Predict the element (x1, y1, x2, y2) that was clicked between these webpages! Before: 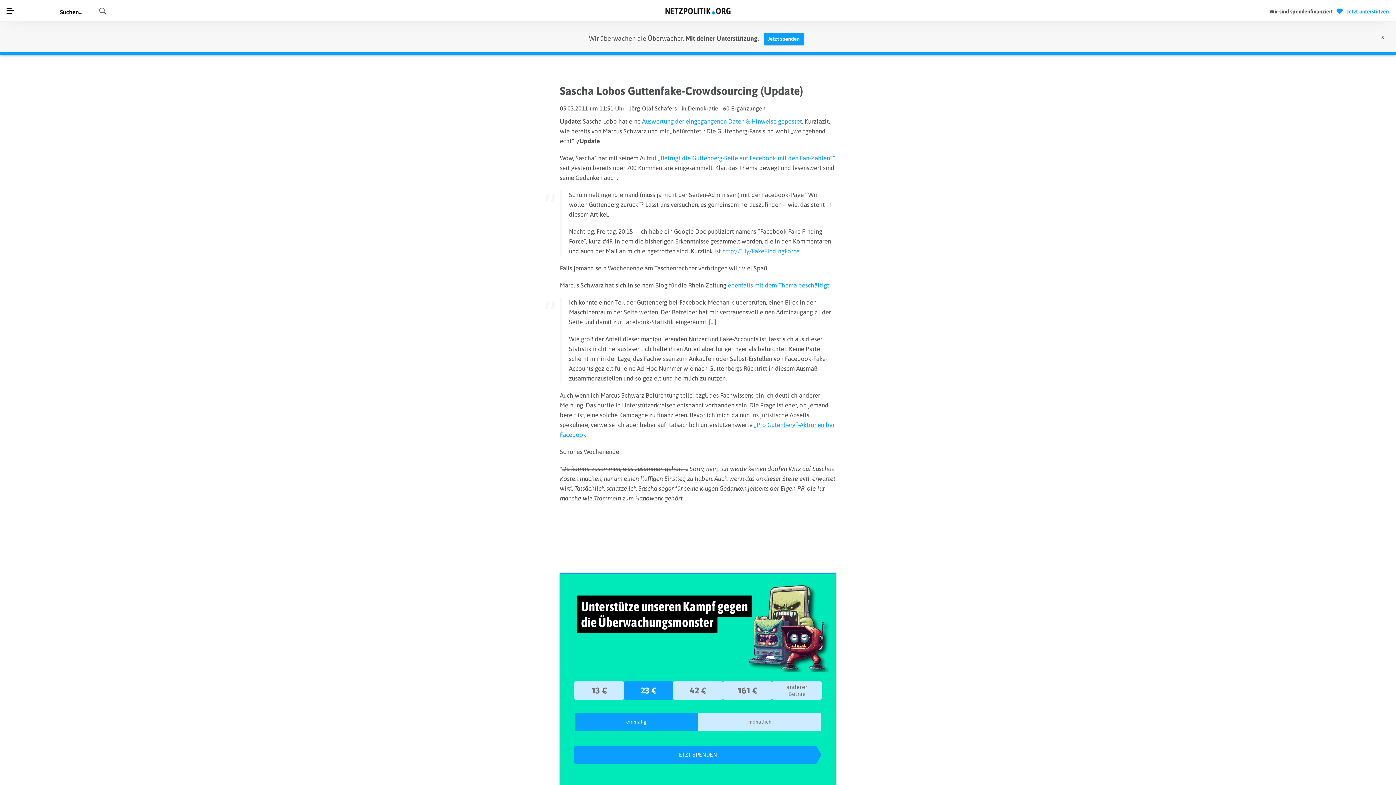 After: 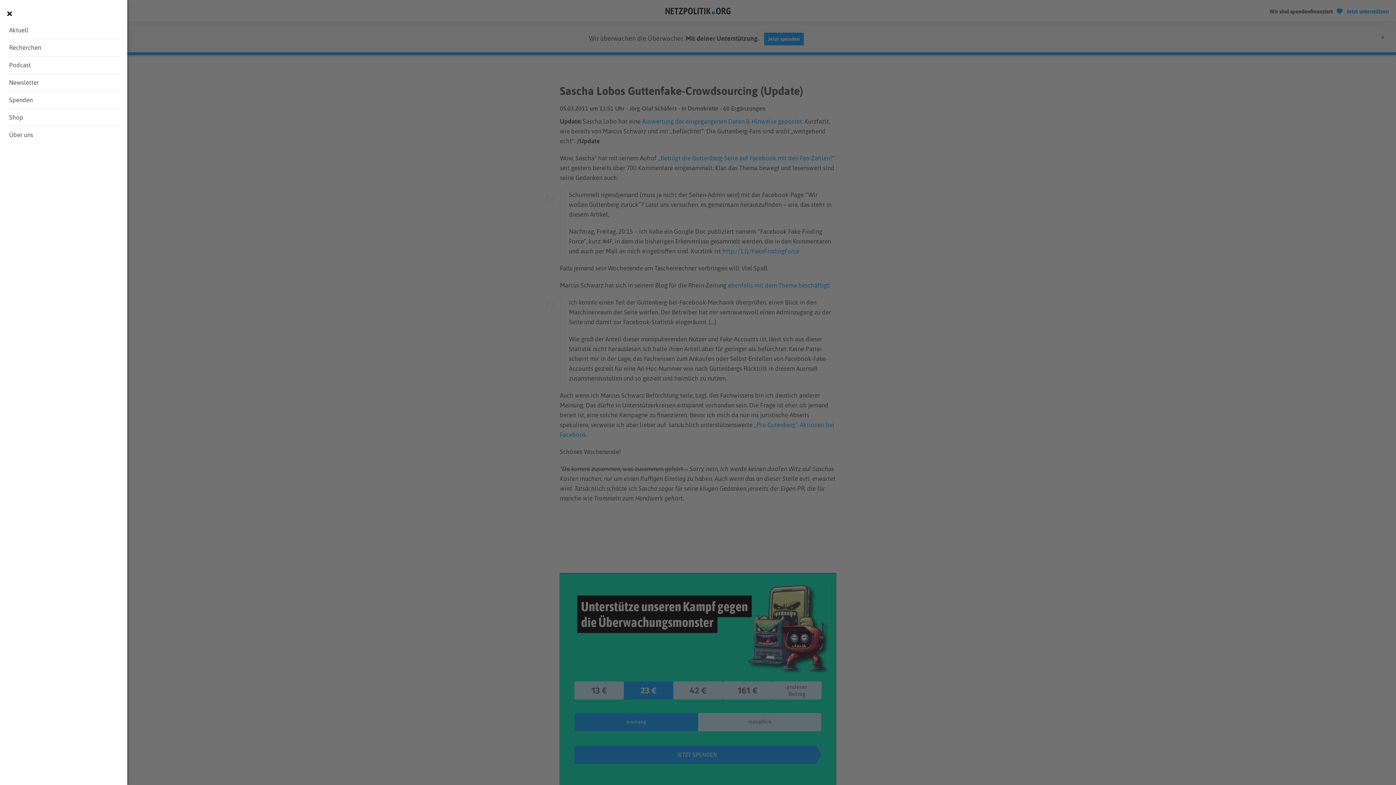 Action: bbox: (2, 3, 21, 16)